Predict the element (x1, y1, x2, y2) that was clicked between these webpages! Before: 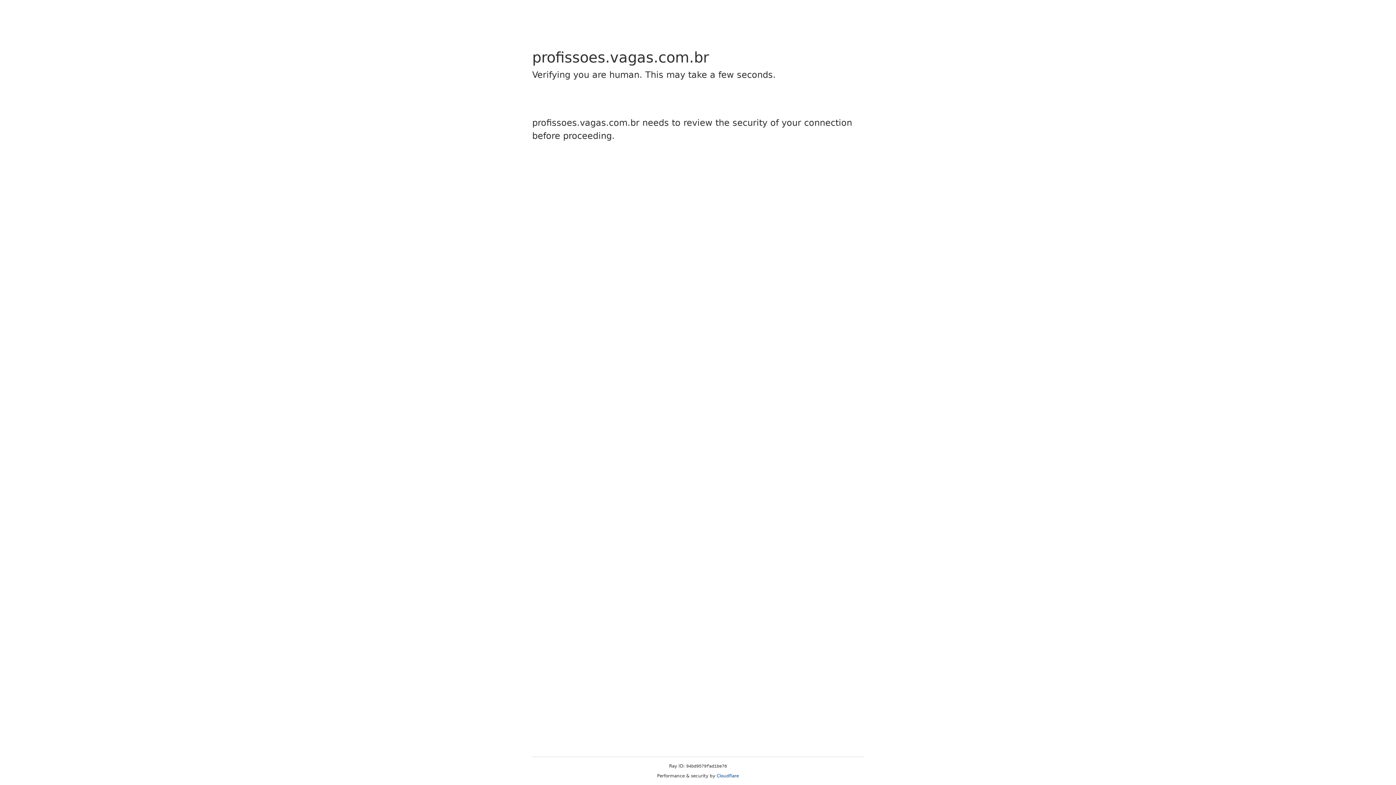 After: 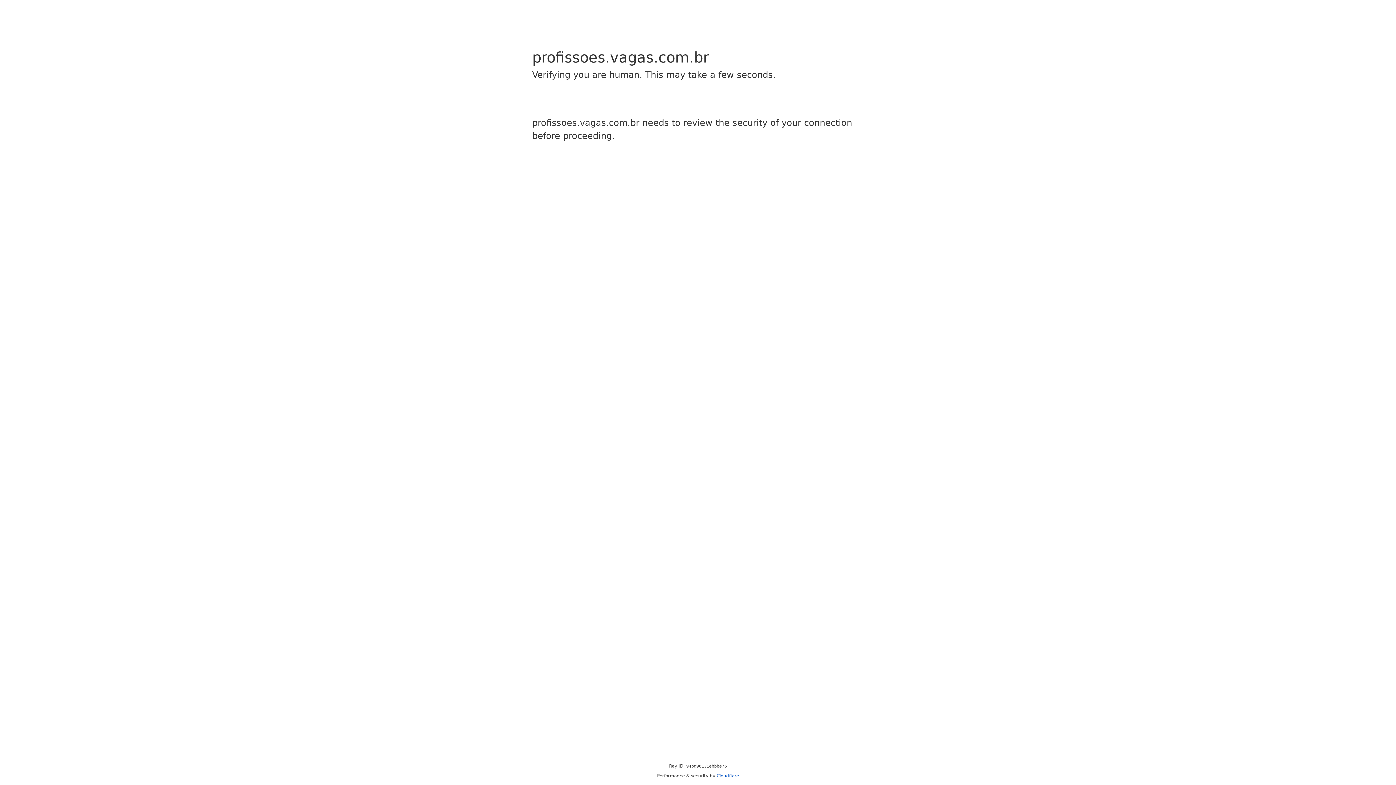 Action: bbox: (716, 773, 739, 778) label: Cloudflare